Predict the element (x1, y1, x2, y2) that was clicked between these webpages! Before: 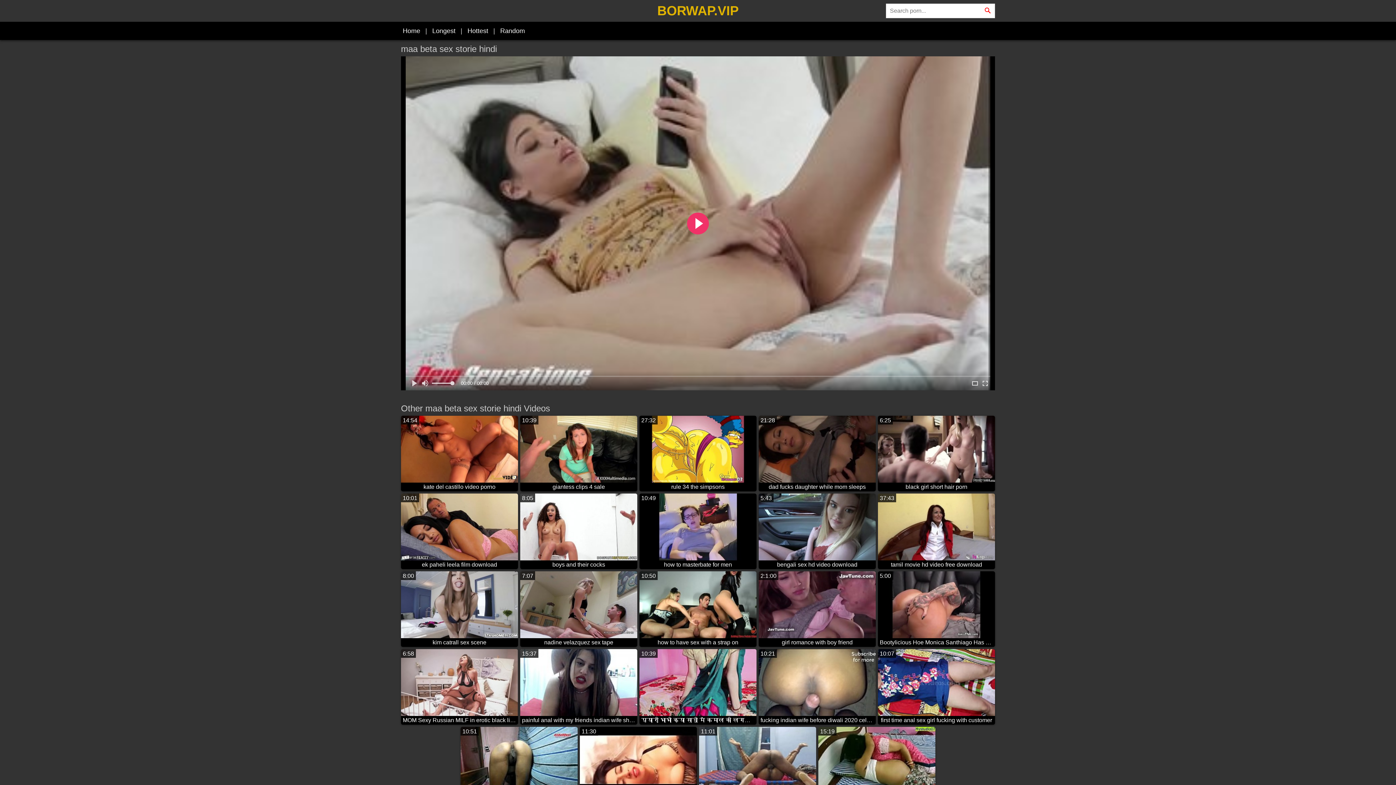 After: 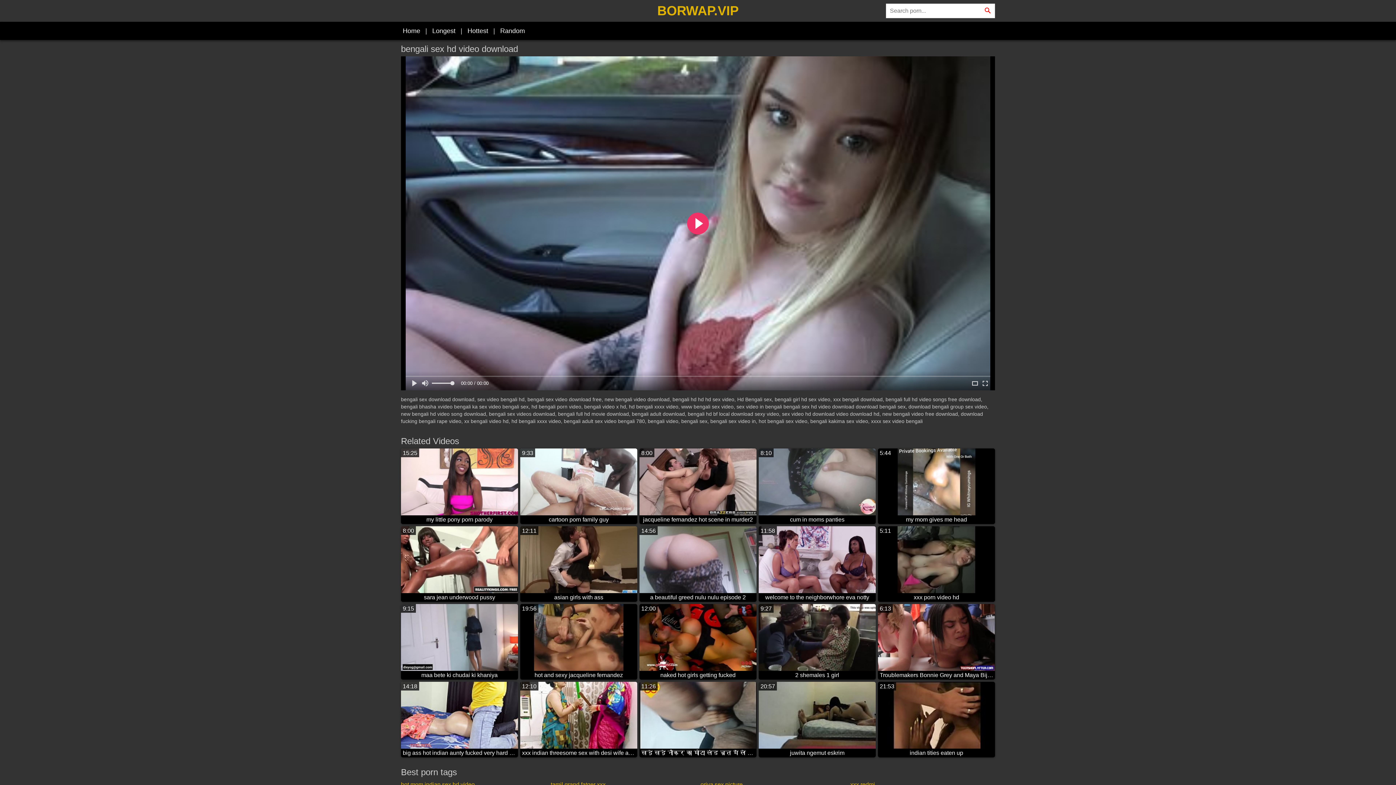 Action: label: 5:43
bengali sex hd video download bbox: (758, 493, 876, 569)